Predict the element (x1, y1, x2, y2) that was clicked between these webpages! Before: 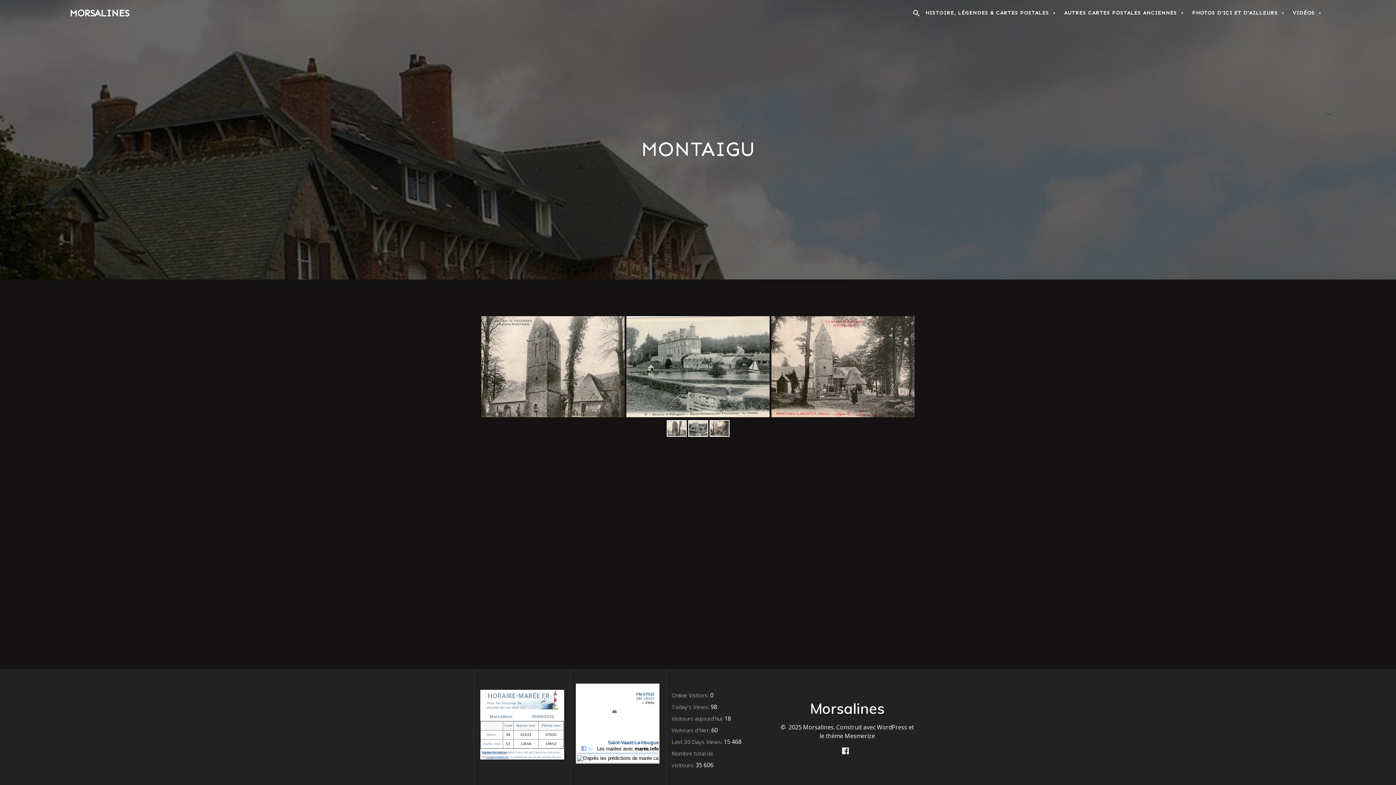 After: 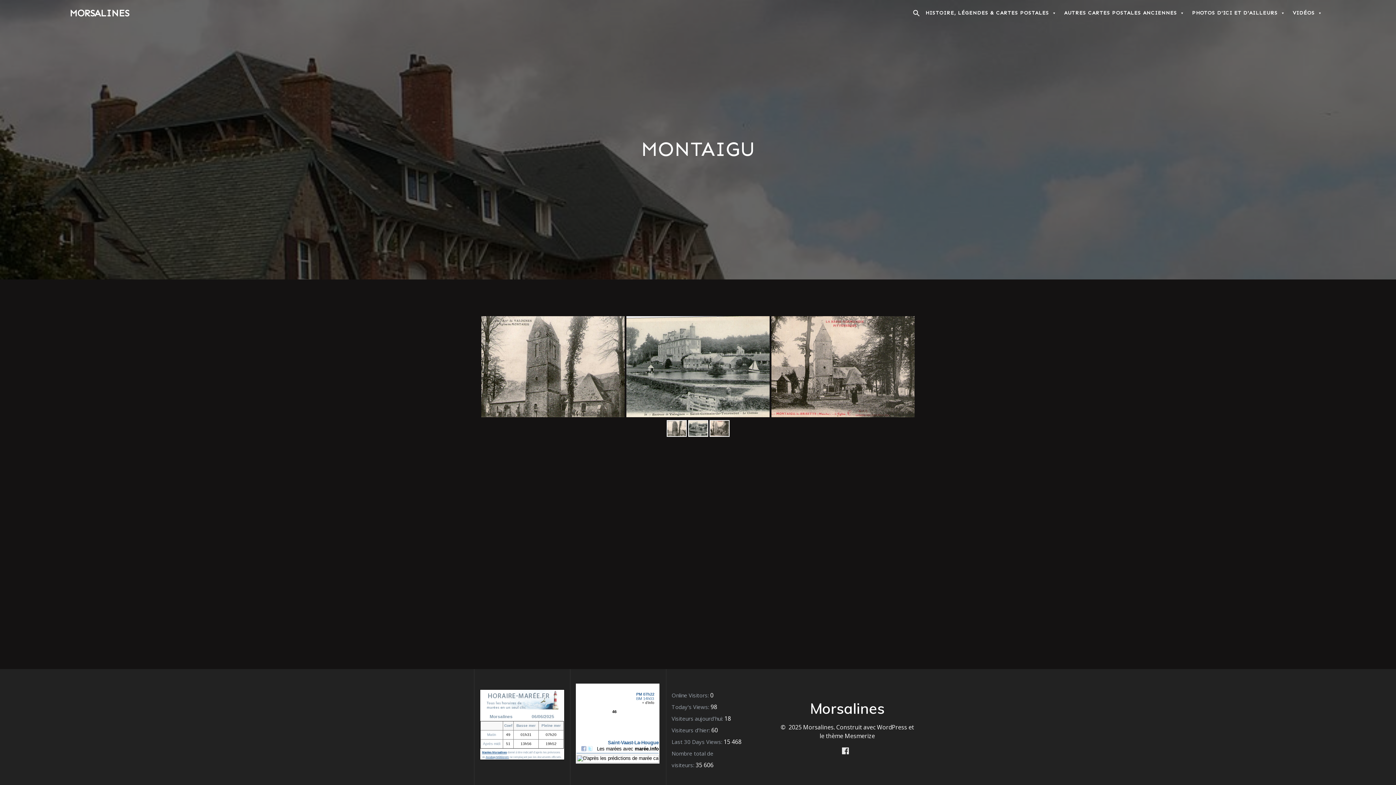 Action: label: Marées Morsalines bbox: (482, 751, 506, 754)